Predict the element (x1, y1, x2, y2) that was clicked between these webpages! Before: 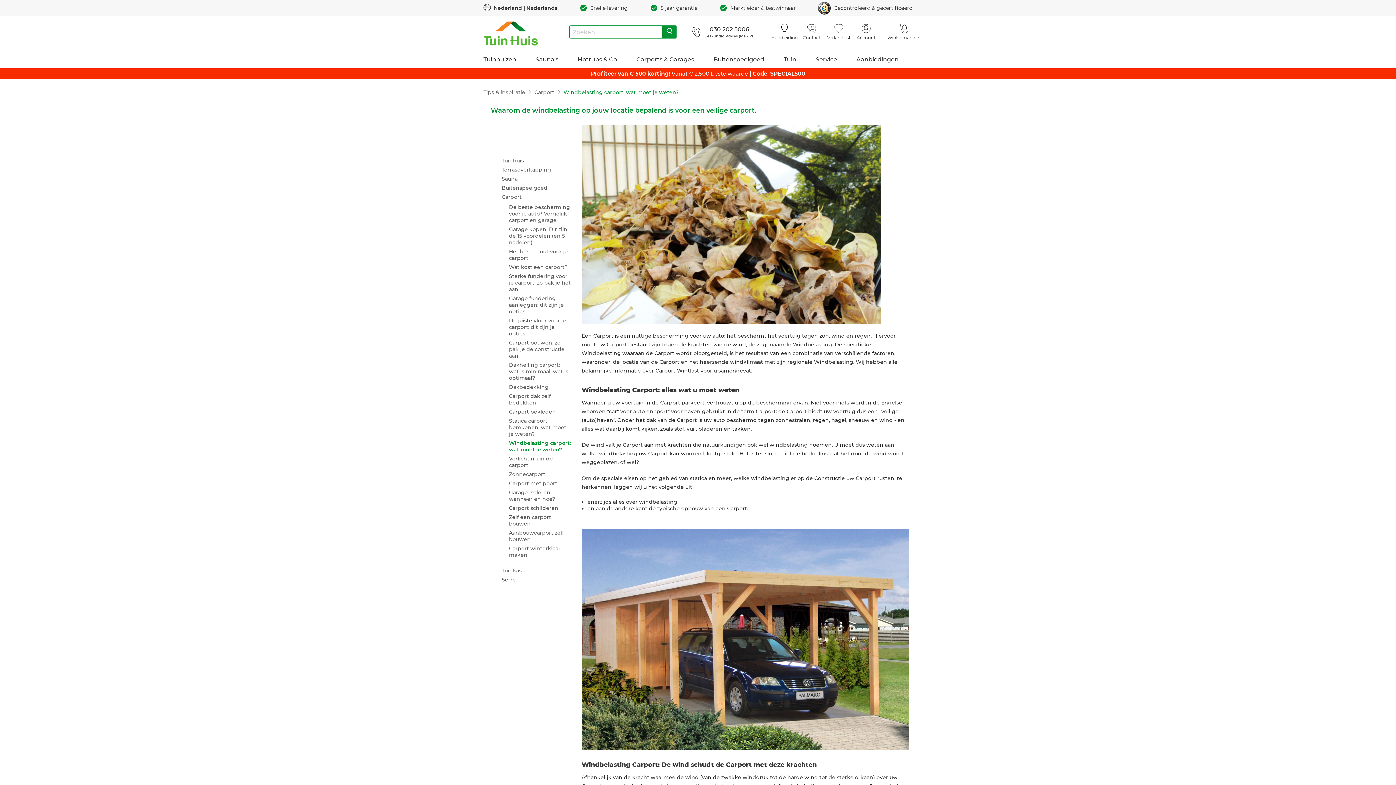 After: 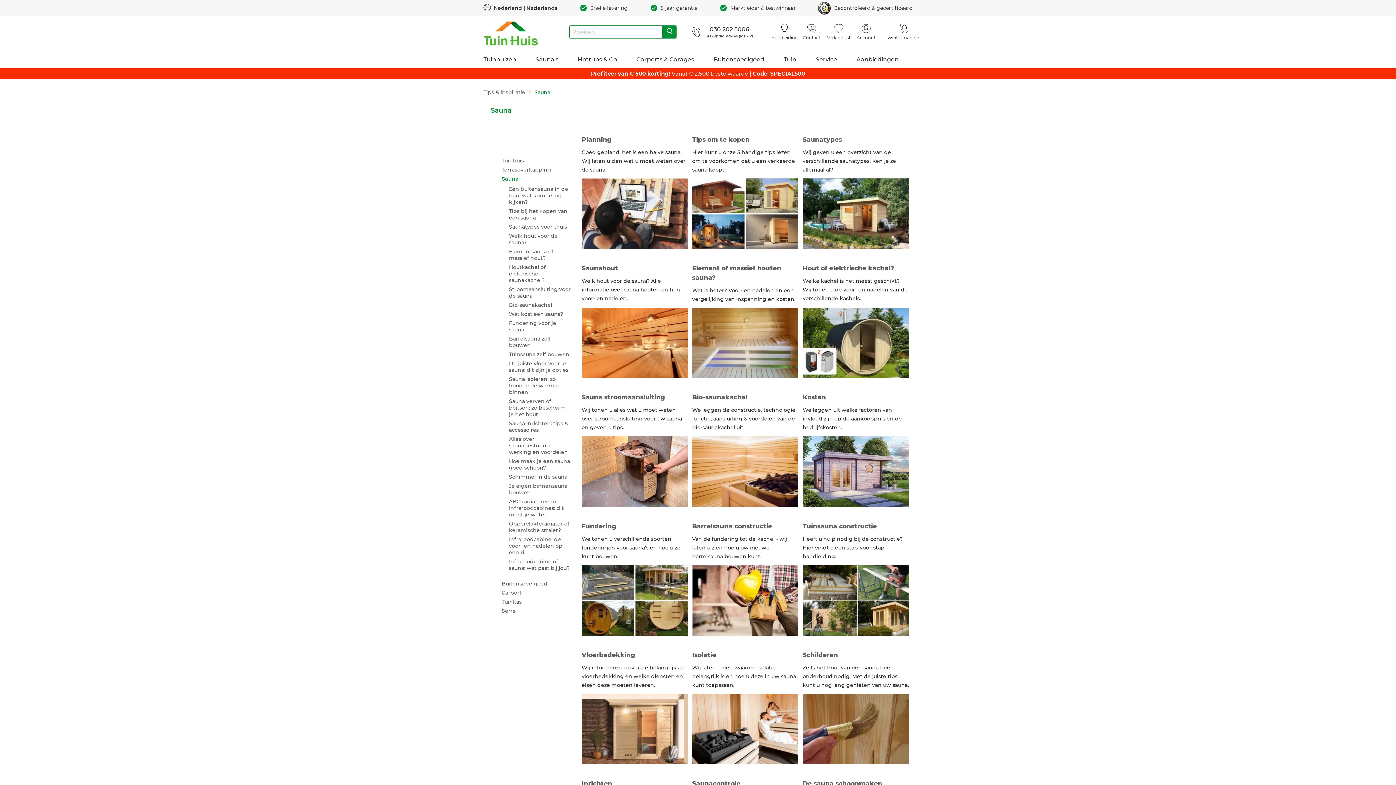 Action: bbox: (501, 175, 517, 182) label: Sauna